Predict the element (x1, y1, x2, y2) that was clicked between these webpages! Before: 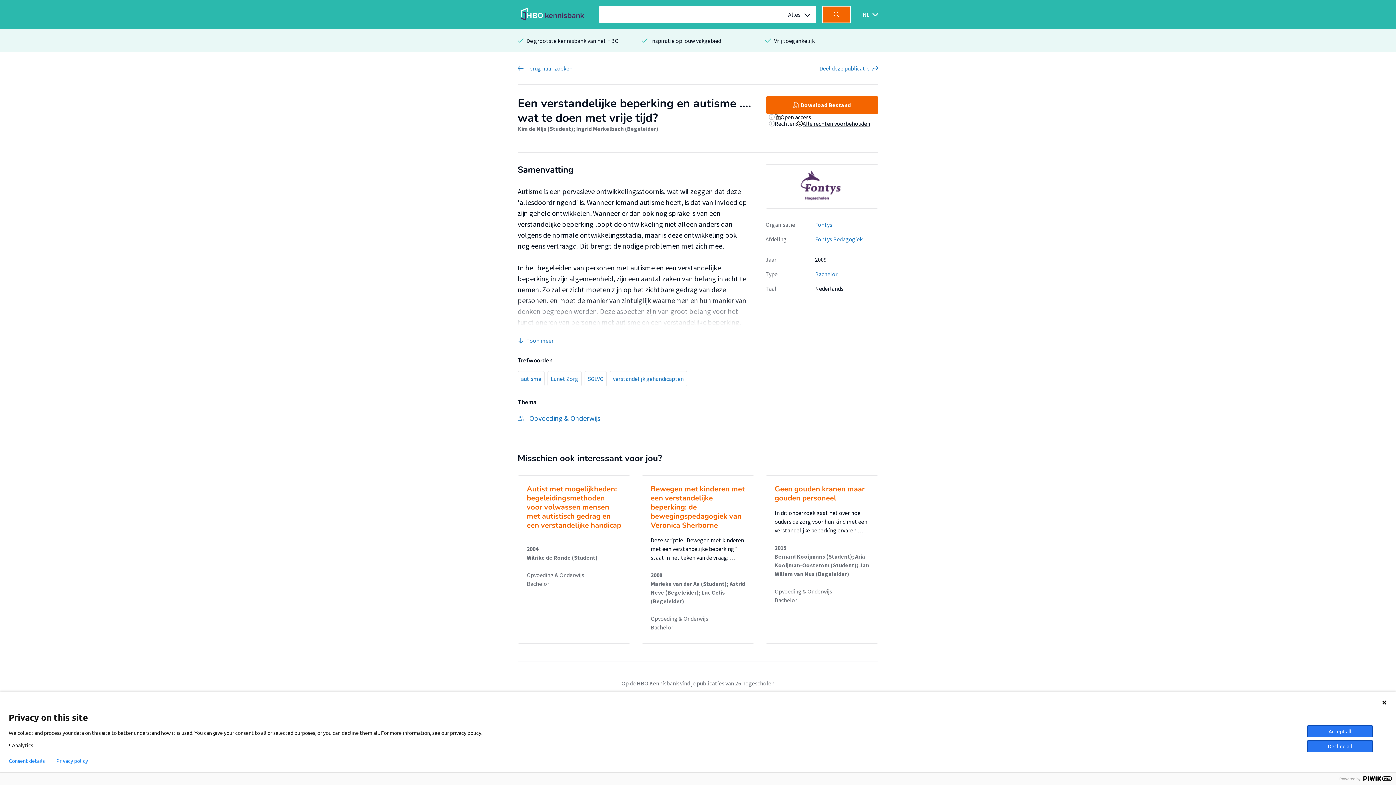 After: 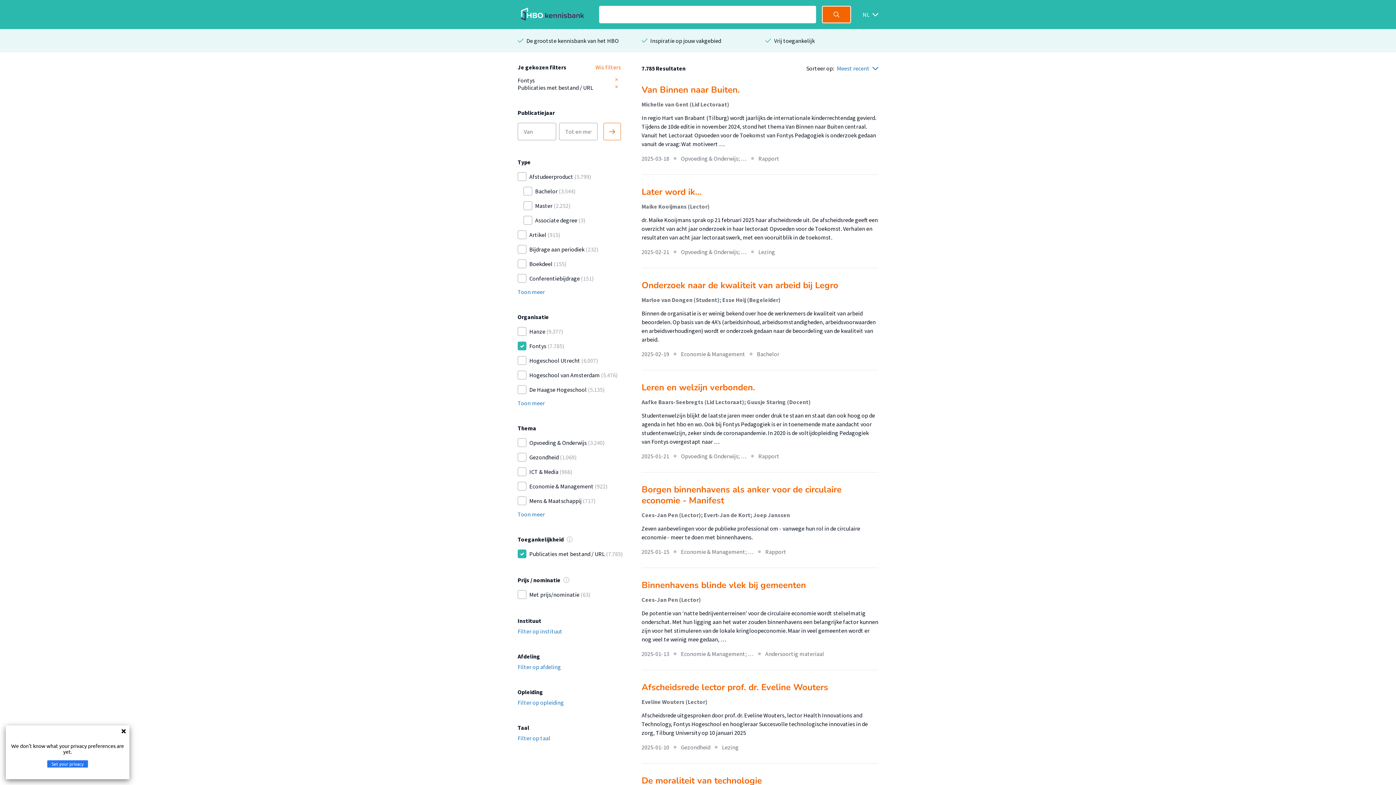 Action: bbox: (815, 221, 832, 228) label: Fontys